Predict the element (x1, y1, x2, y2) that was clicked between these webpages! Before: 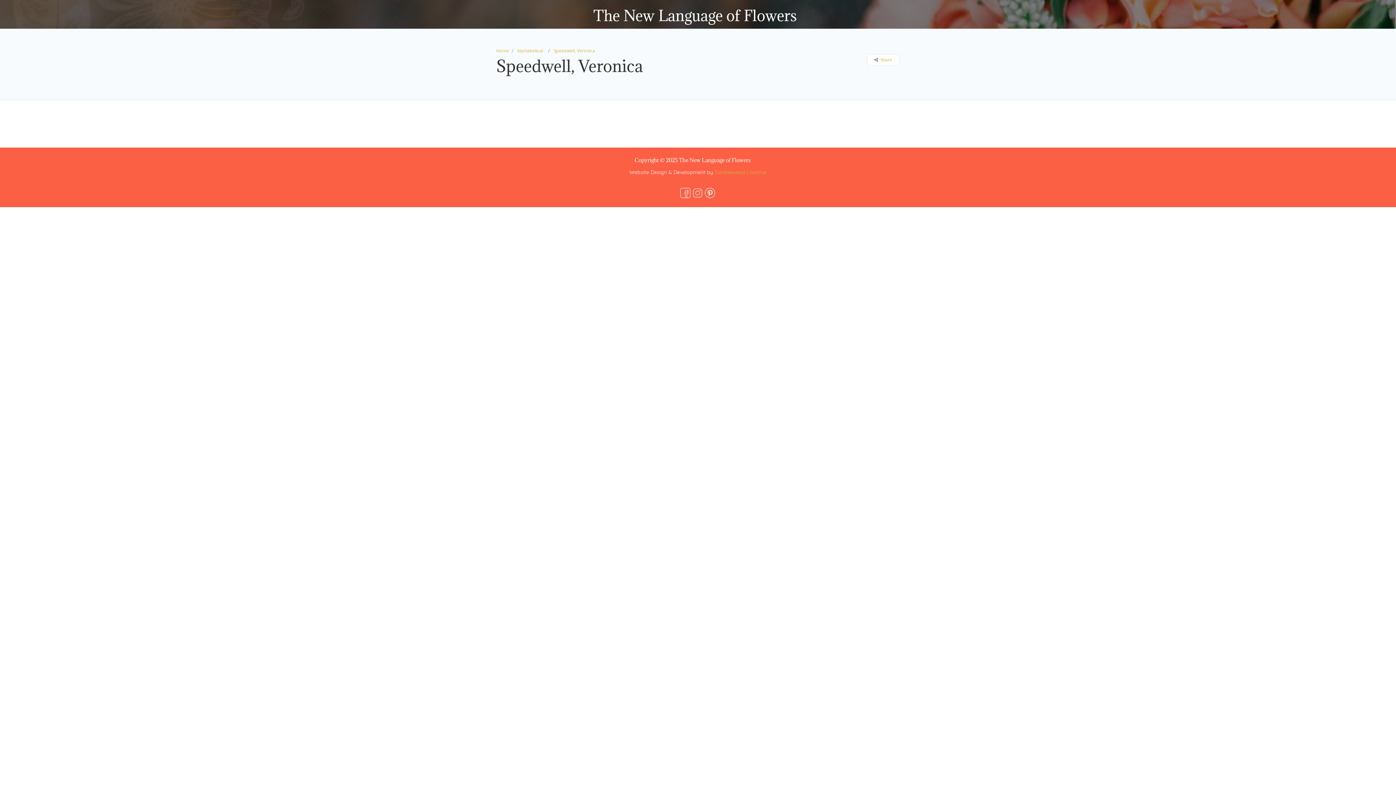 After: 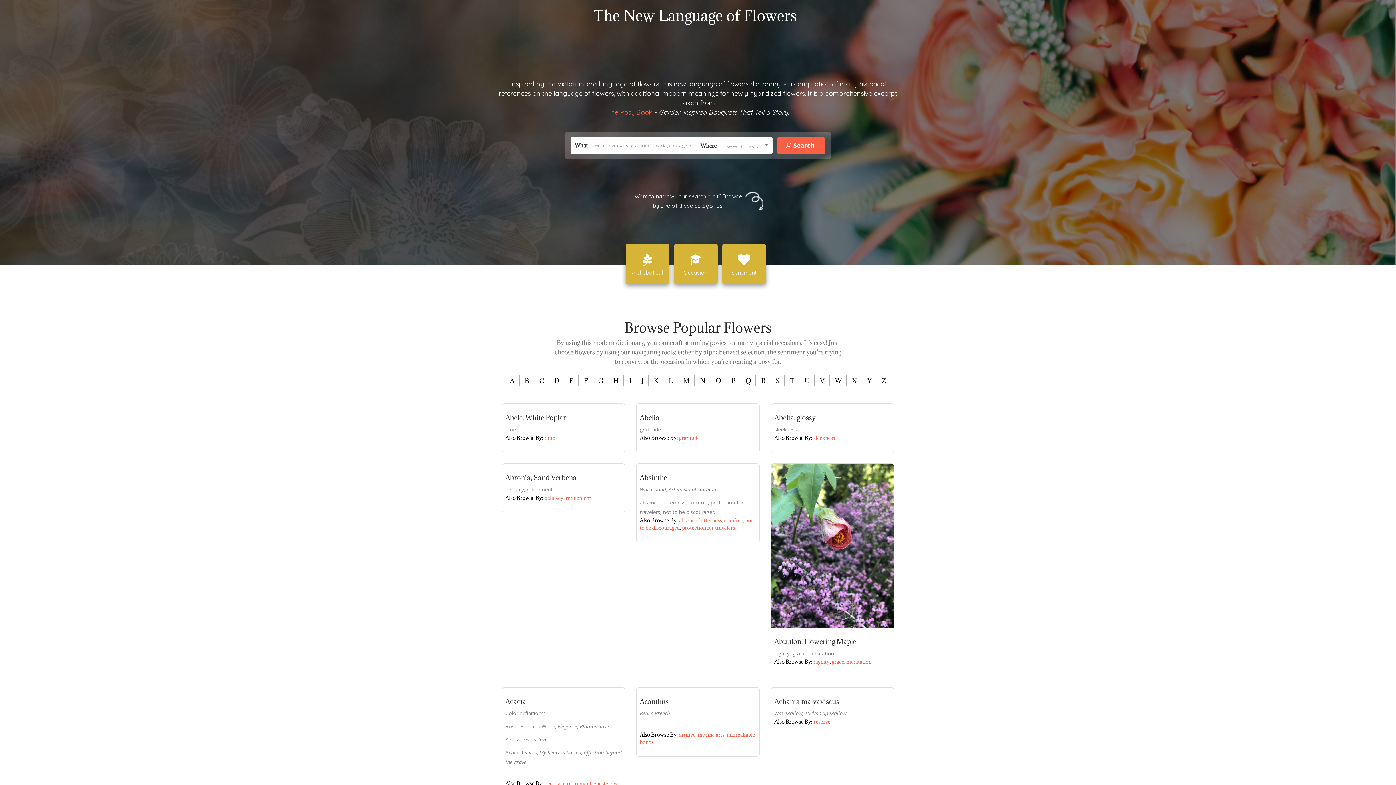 Action: bbox: (593, 5, 797, 25) label: The New Language of Flowers